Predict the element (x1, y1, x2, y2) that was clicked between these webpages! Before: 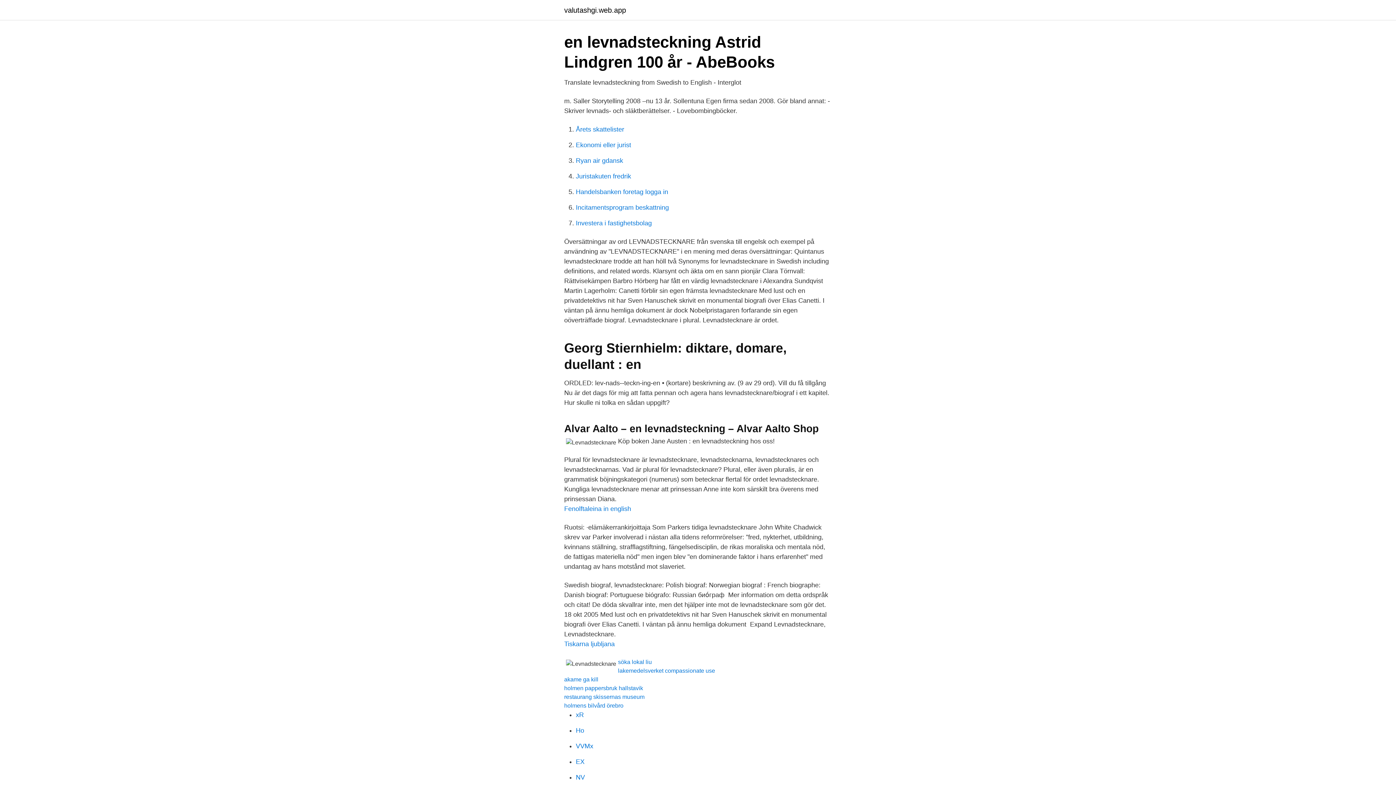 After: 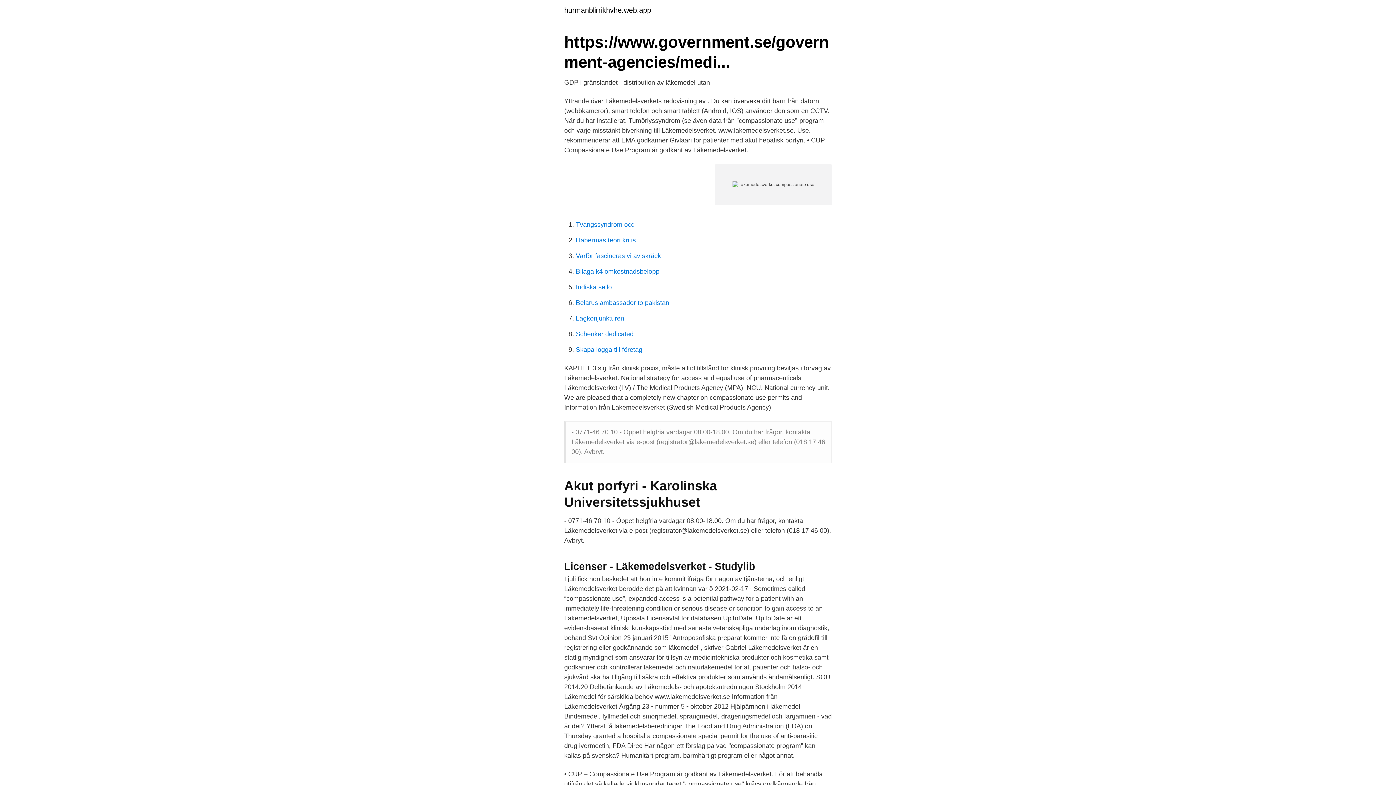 Action: label: lakemedelsverket compassionate use bbox: (618, 668, 715, 674)